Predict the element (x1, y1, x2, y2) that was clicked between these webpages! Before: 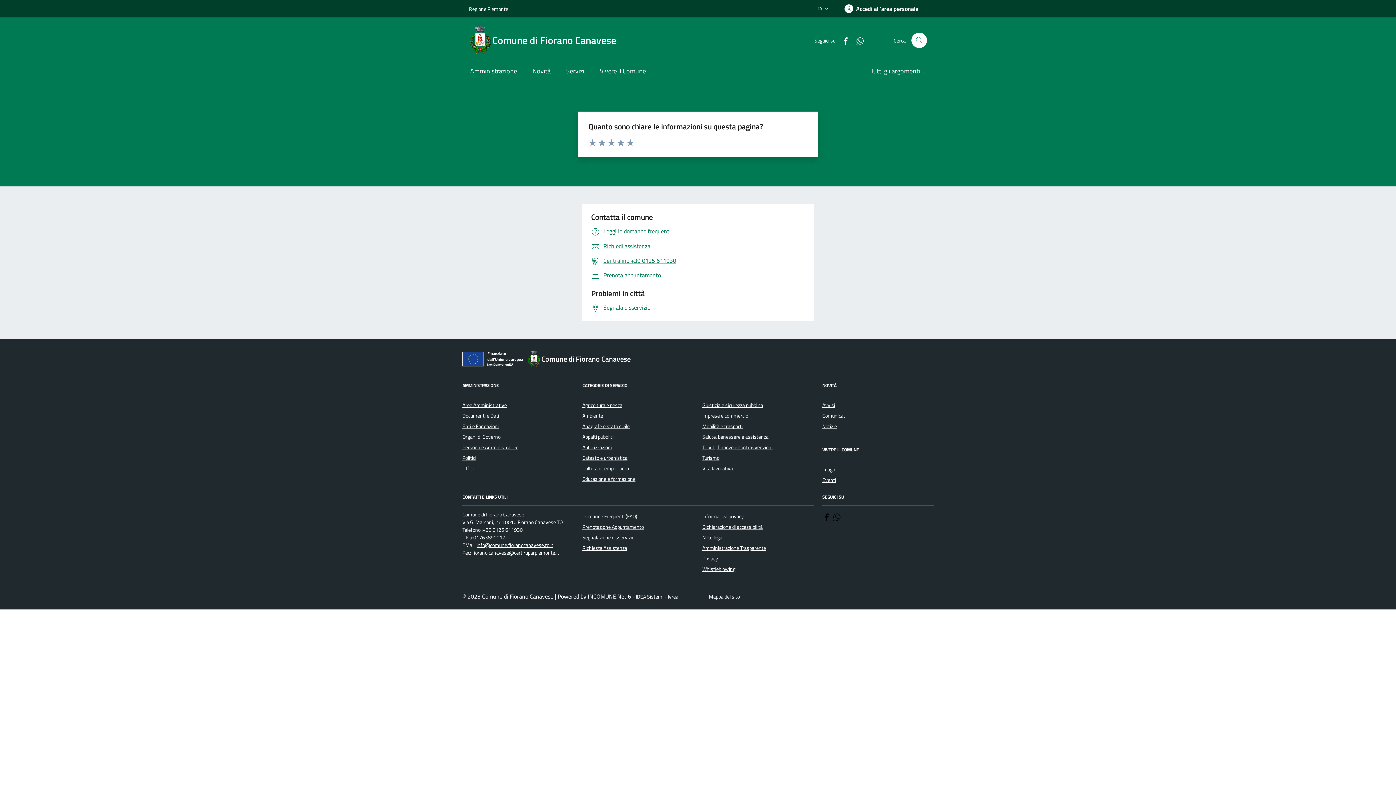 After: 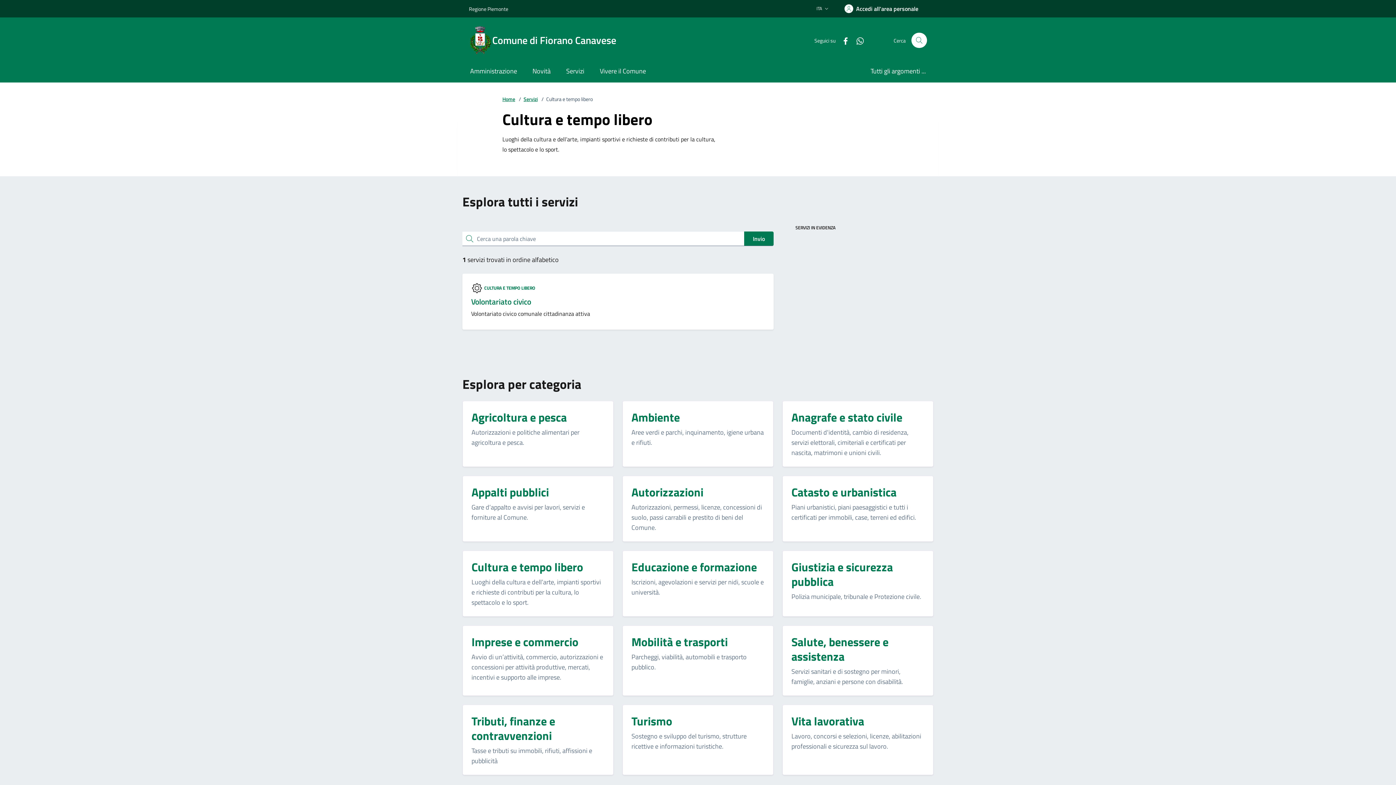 Action: label: Cultura e tempo libero bbox: (582, 463, 629, 473)